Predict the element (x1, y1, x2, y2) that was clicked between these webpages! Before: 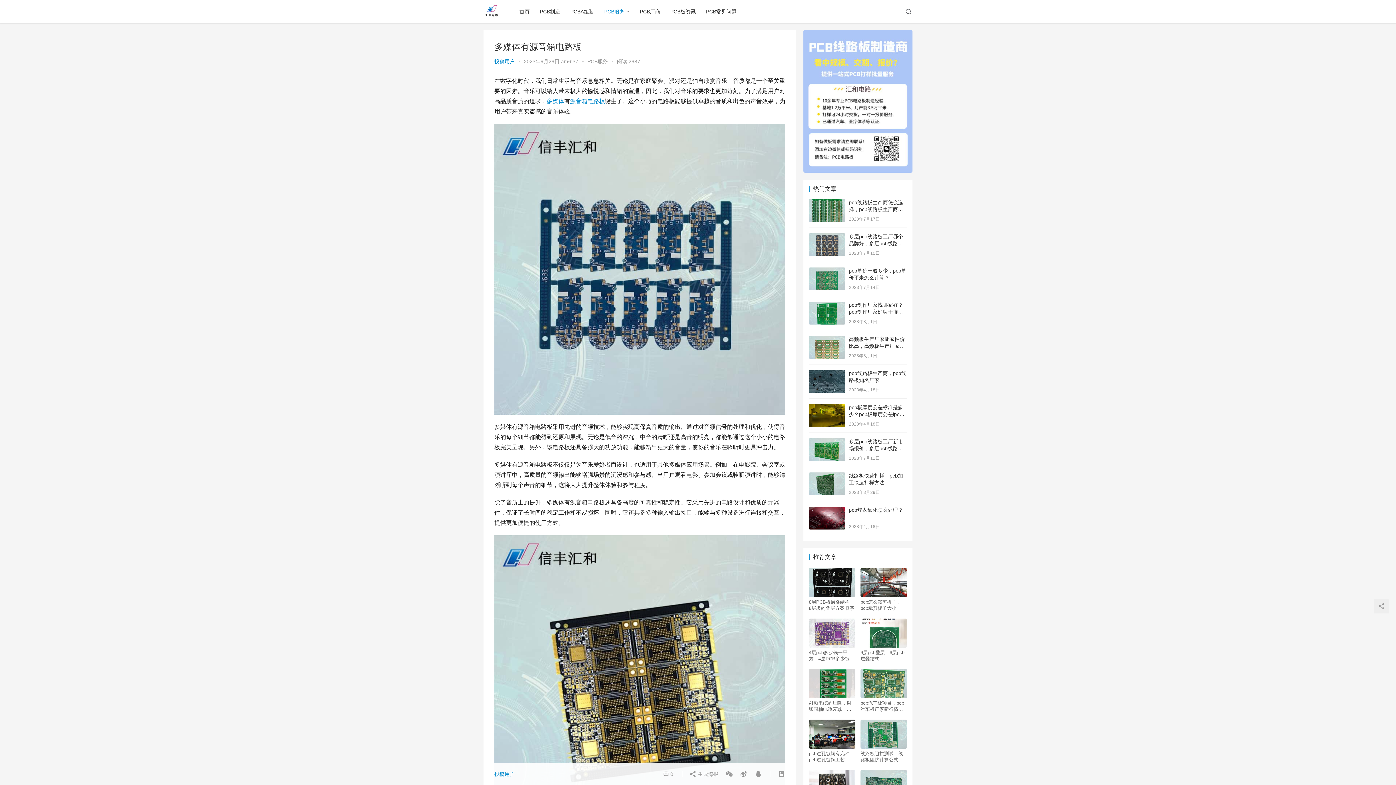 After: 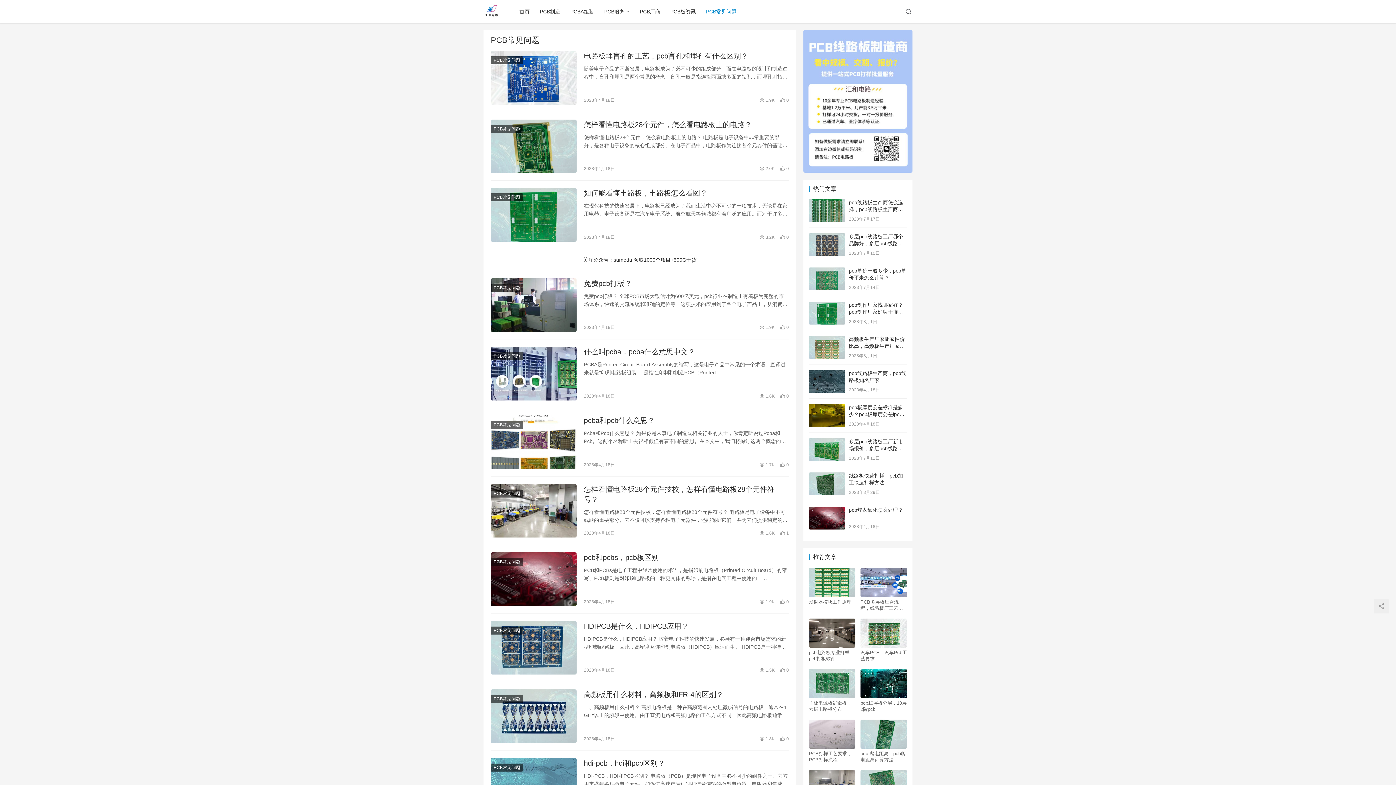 Action: label: PCB常见问题 bbox: (701, 0, 741, 23)